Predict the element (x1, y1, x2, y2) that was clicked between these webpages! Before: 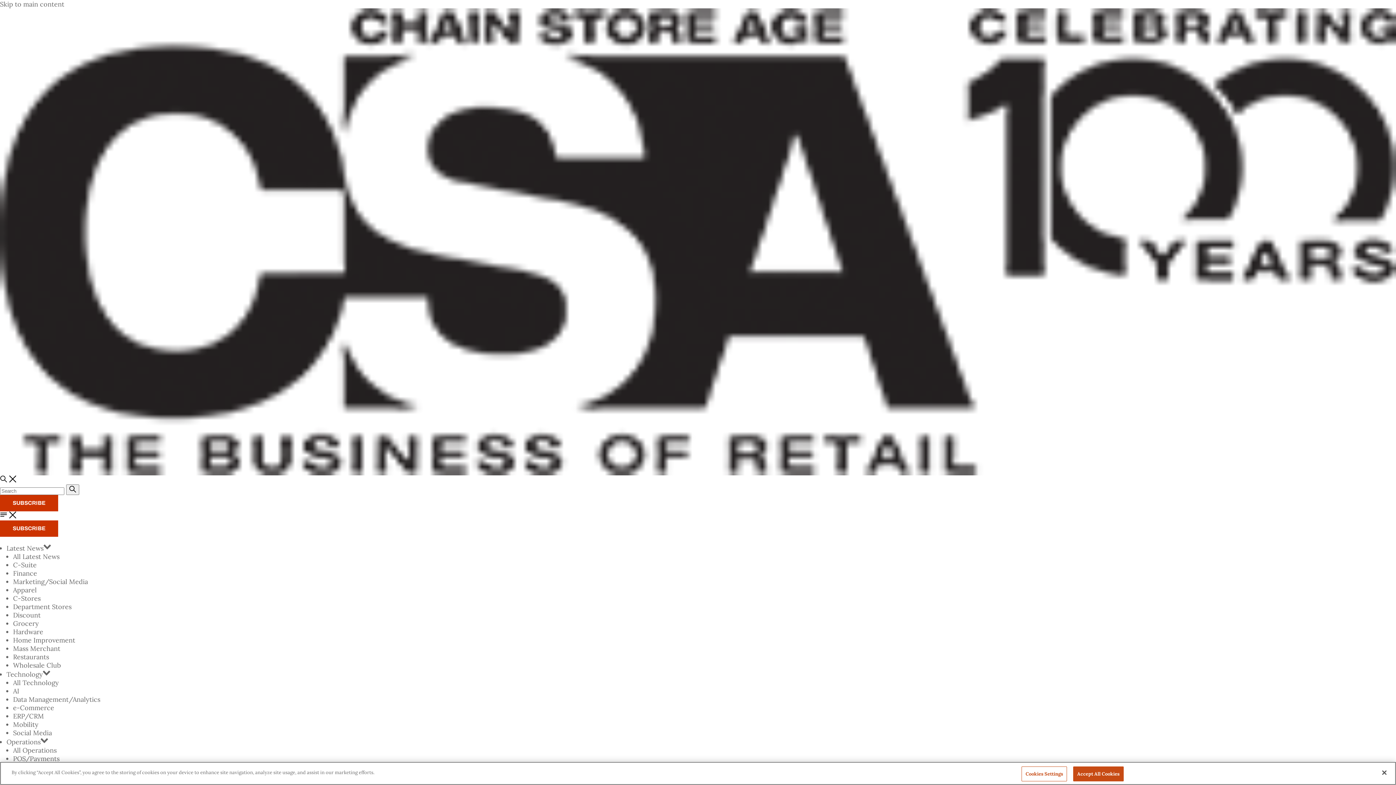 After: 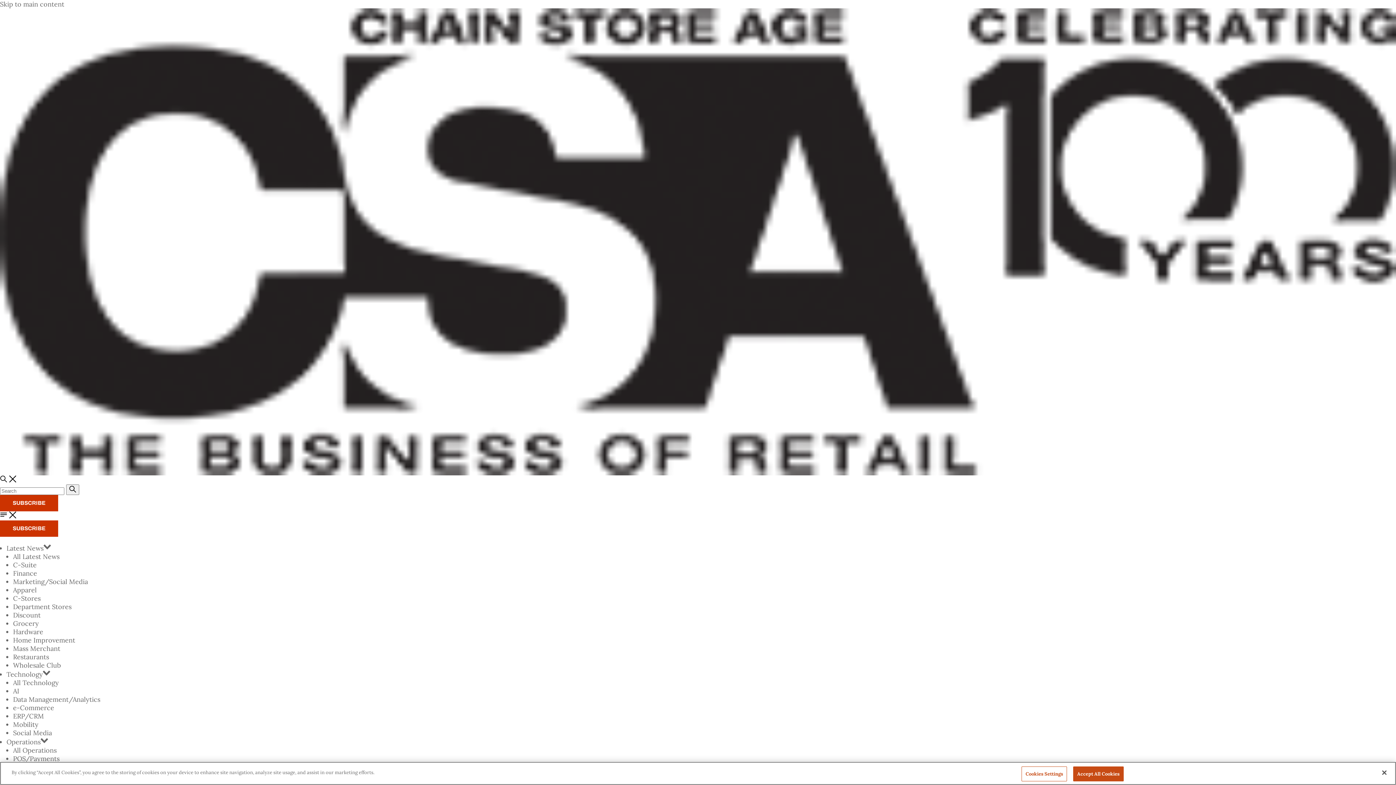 Action: label: Home Improvement bbox: (13, 636, 75, 644)